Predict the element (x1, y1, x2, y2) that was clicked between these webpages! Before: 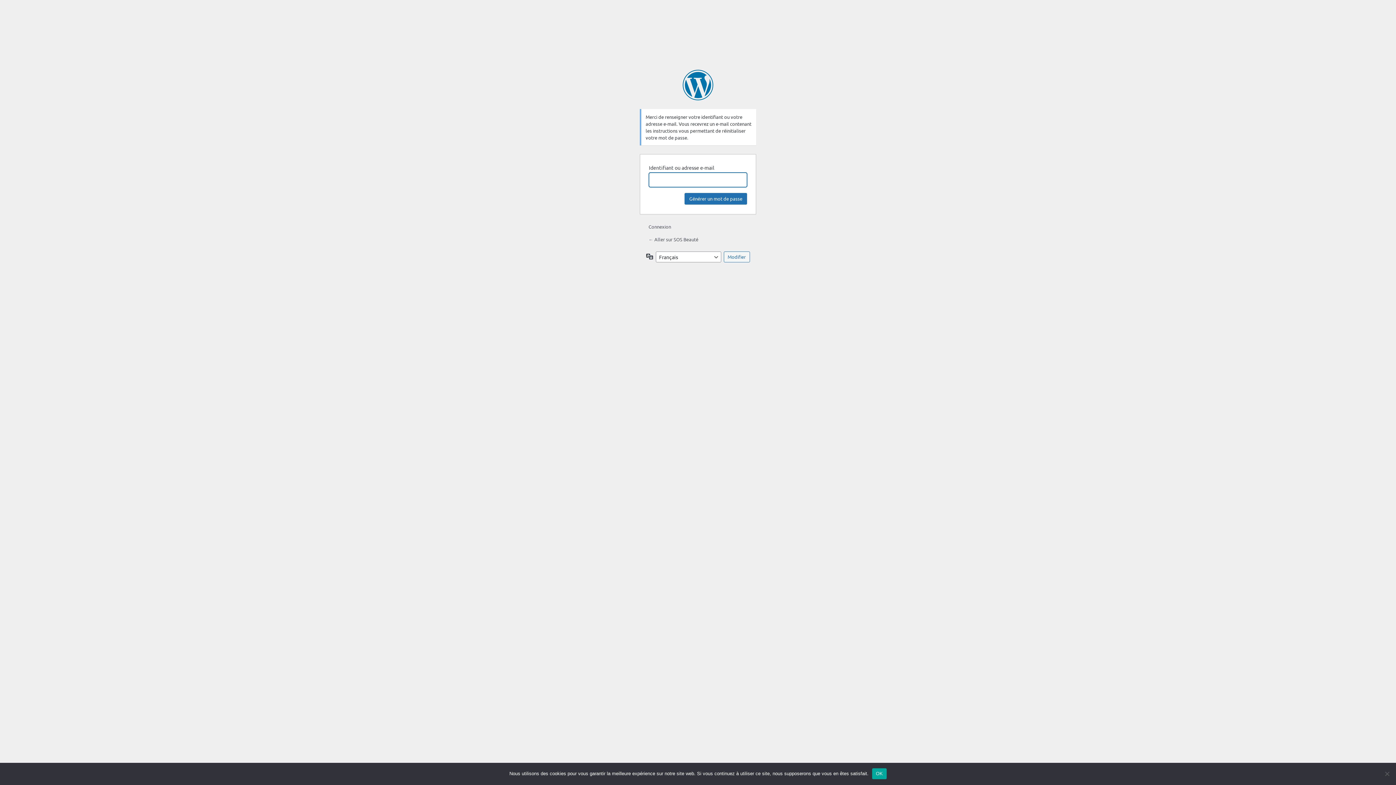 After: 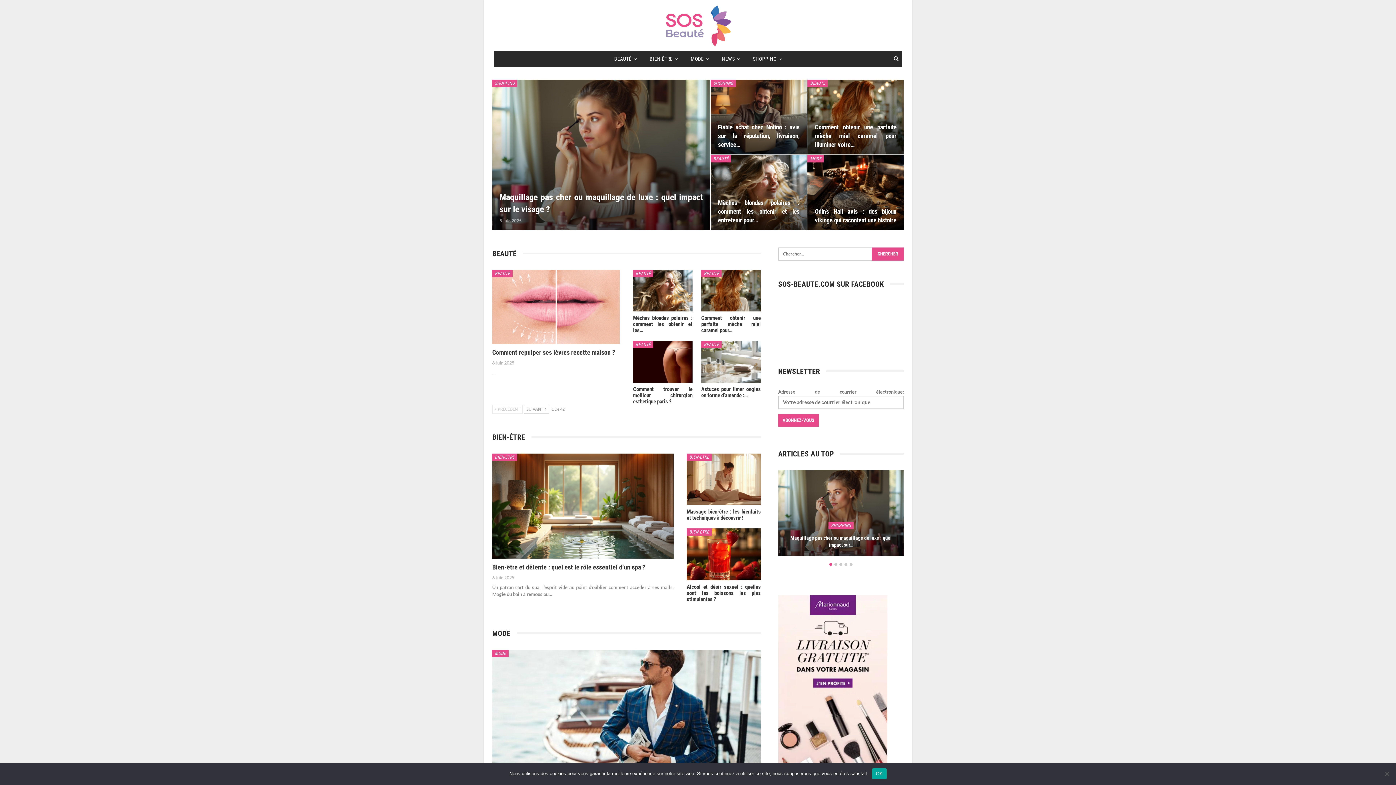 Action: label: ← Aller sur SOS Beauté bbox: (648, 236, 698, 242)